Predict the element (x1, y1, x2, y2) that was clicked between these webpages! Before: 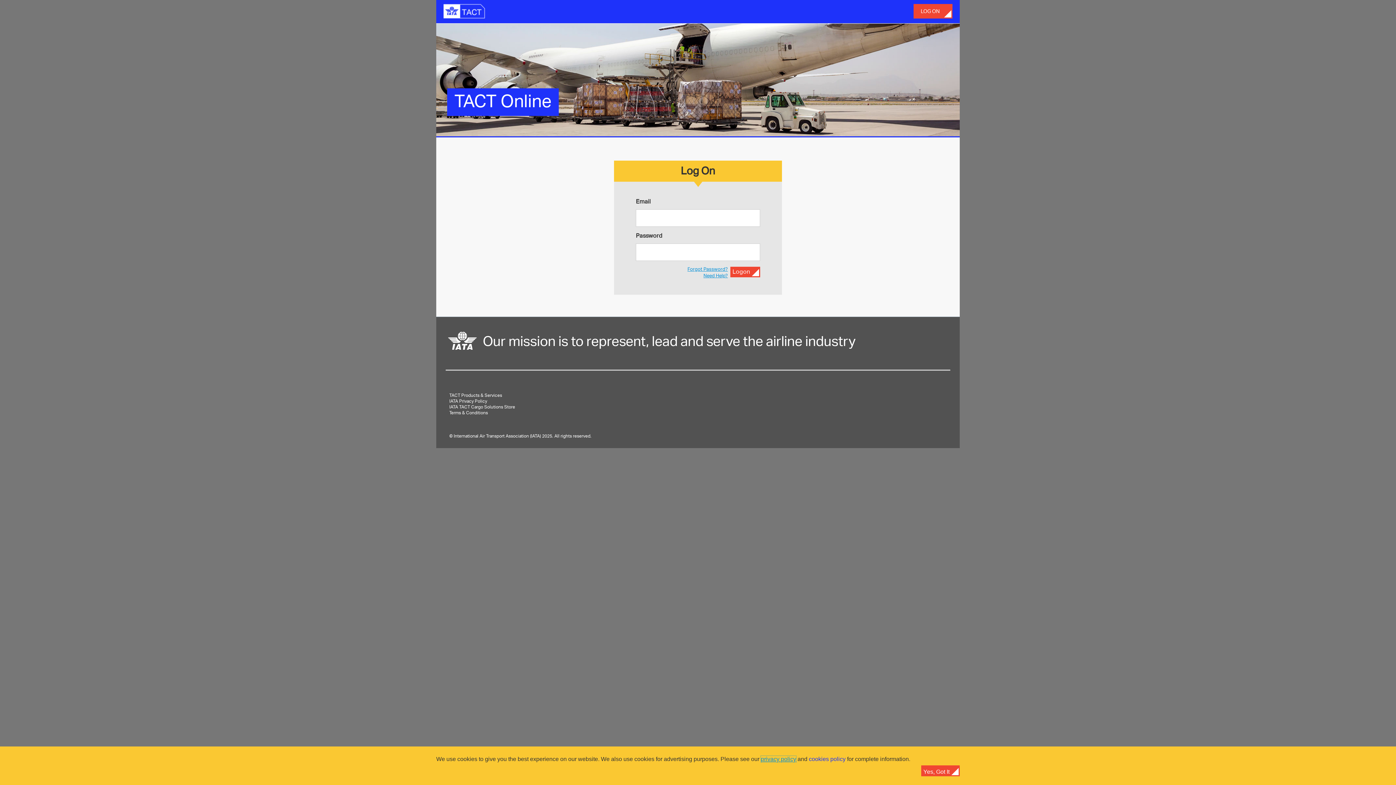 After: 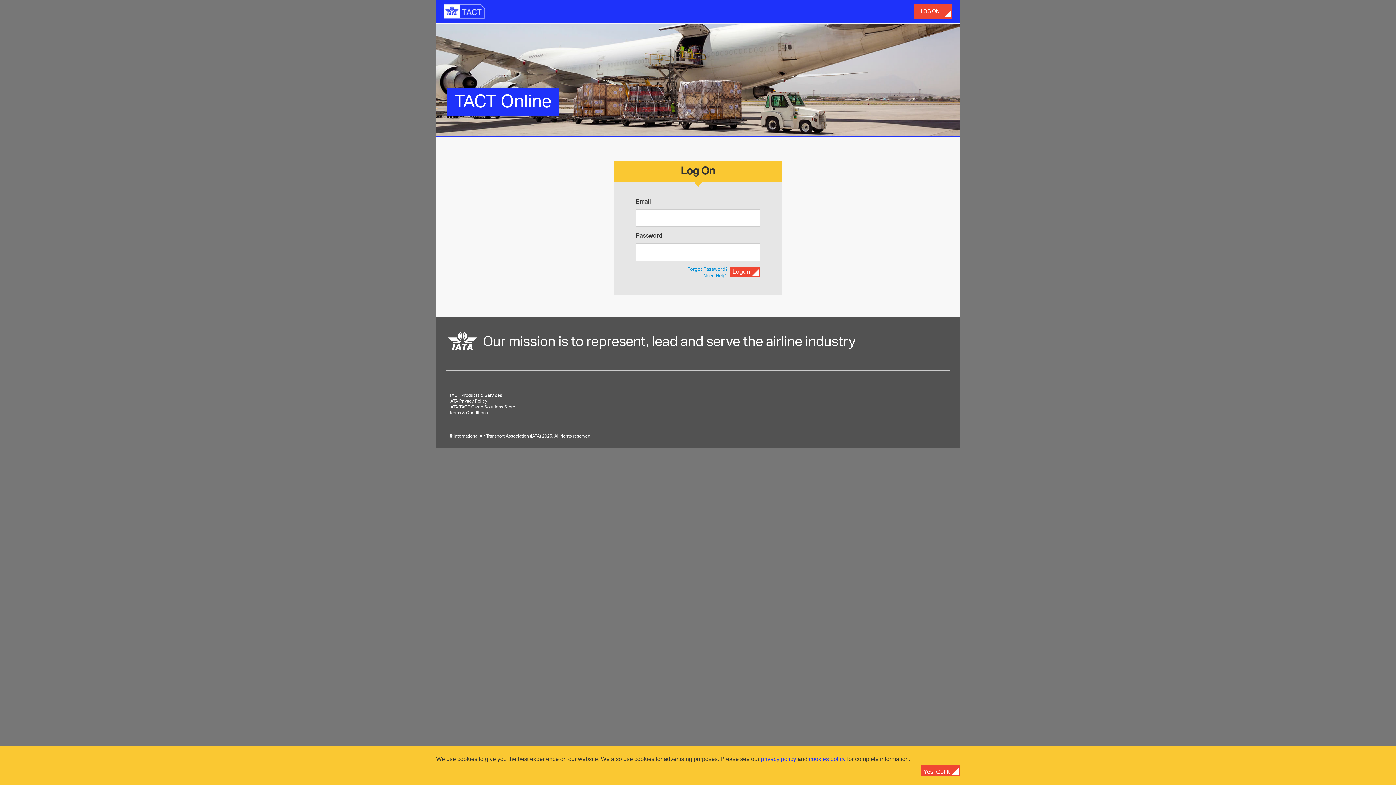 Action: label: IATA Privacy Policy bbox: (449, 399, 487, 404)